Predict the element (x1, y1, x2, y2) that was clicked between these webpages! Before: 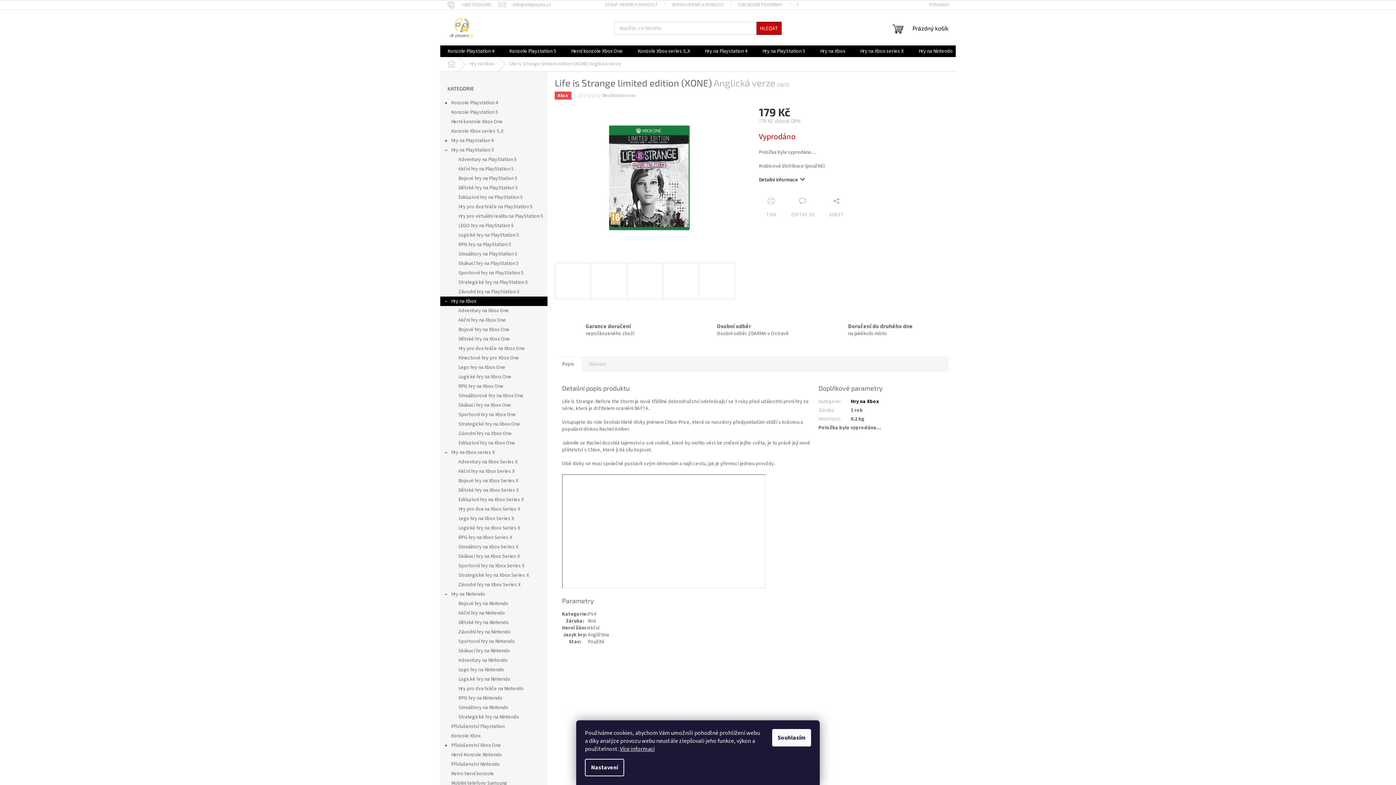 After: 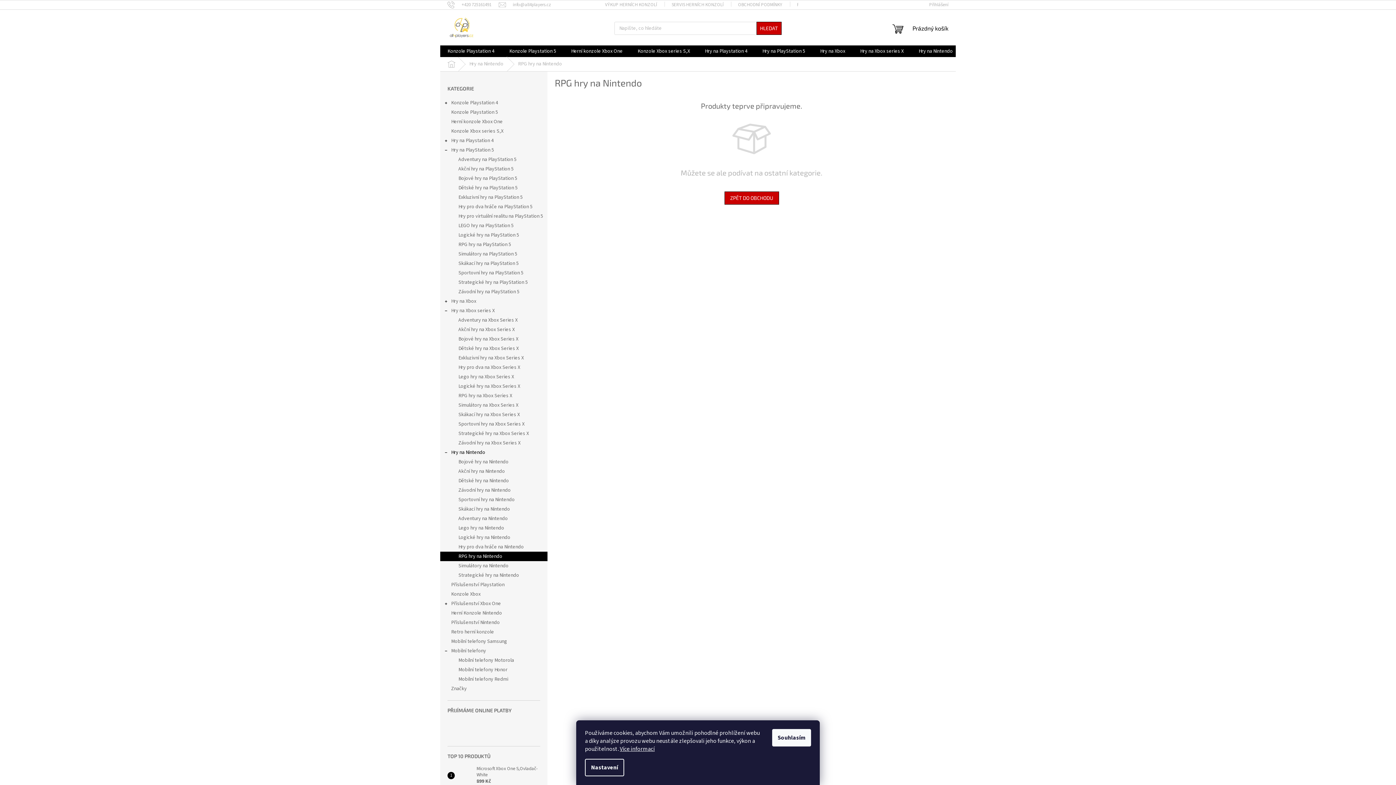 Action: label: RPG hry na Nintendo bbox: (440, 693, 547, 703)